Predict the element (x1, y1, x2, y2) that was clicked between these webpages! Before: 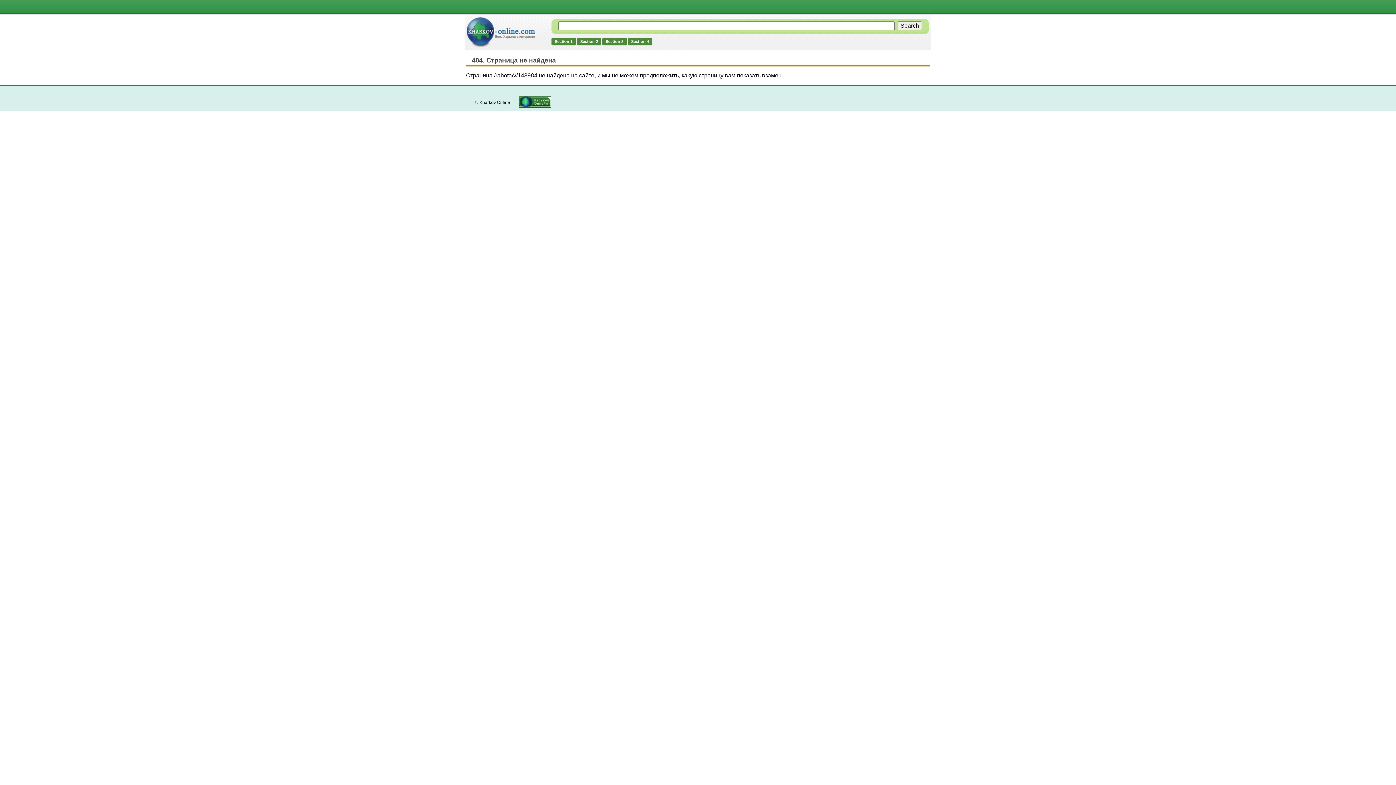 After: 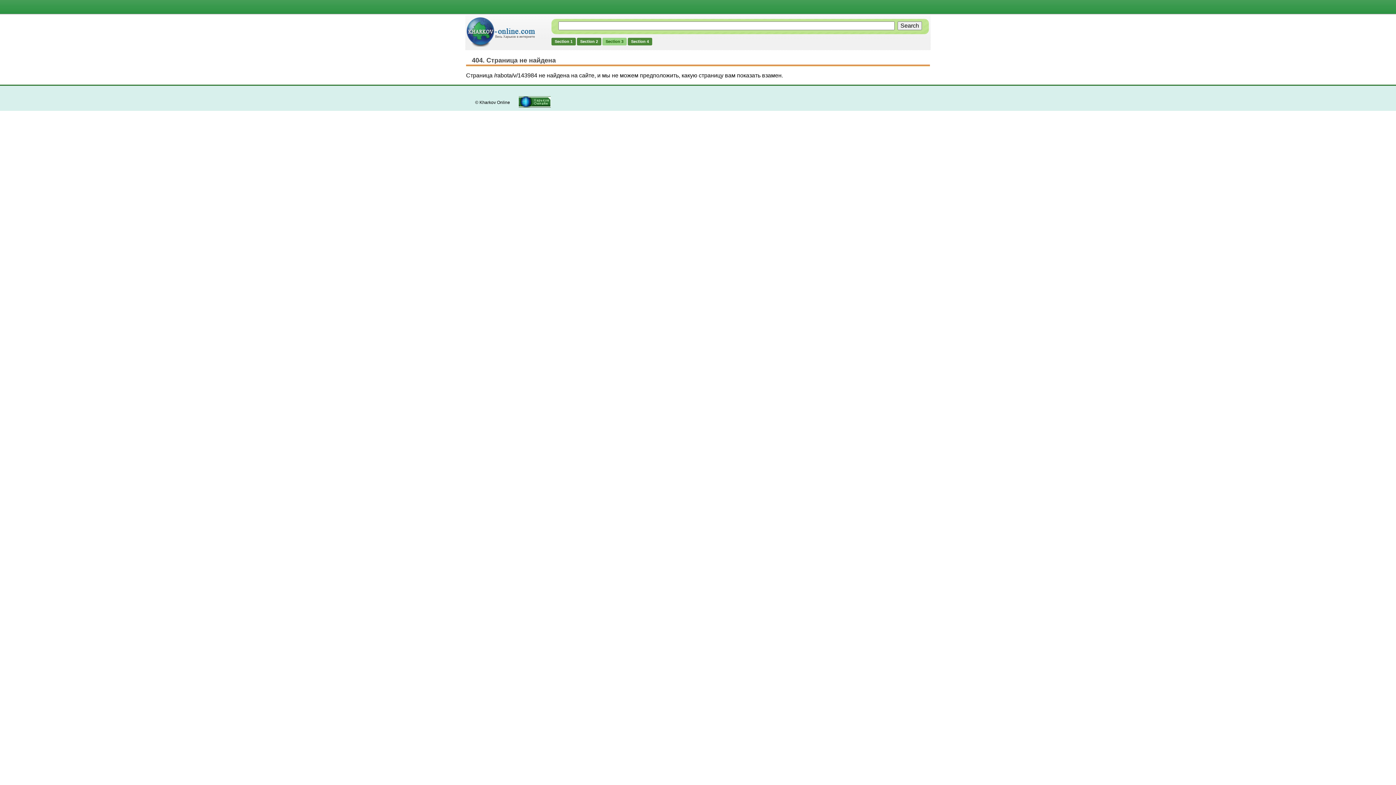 Action: label: Section 3 bbox: (602, 37, 626, 45)